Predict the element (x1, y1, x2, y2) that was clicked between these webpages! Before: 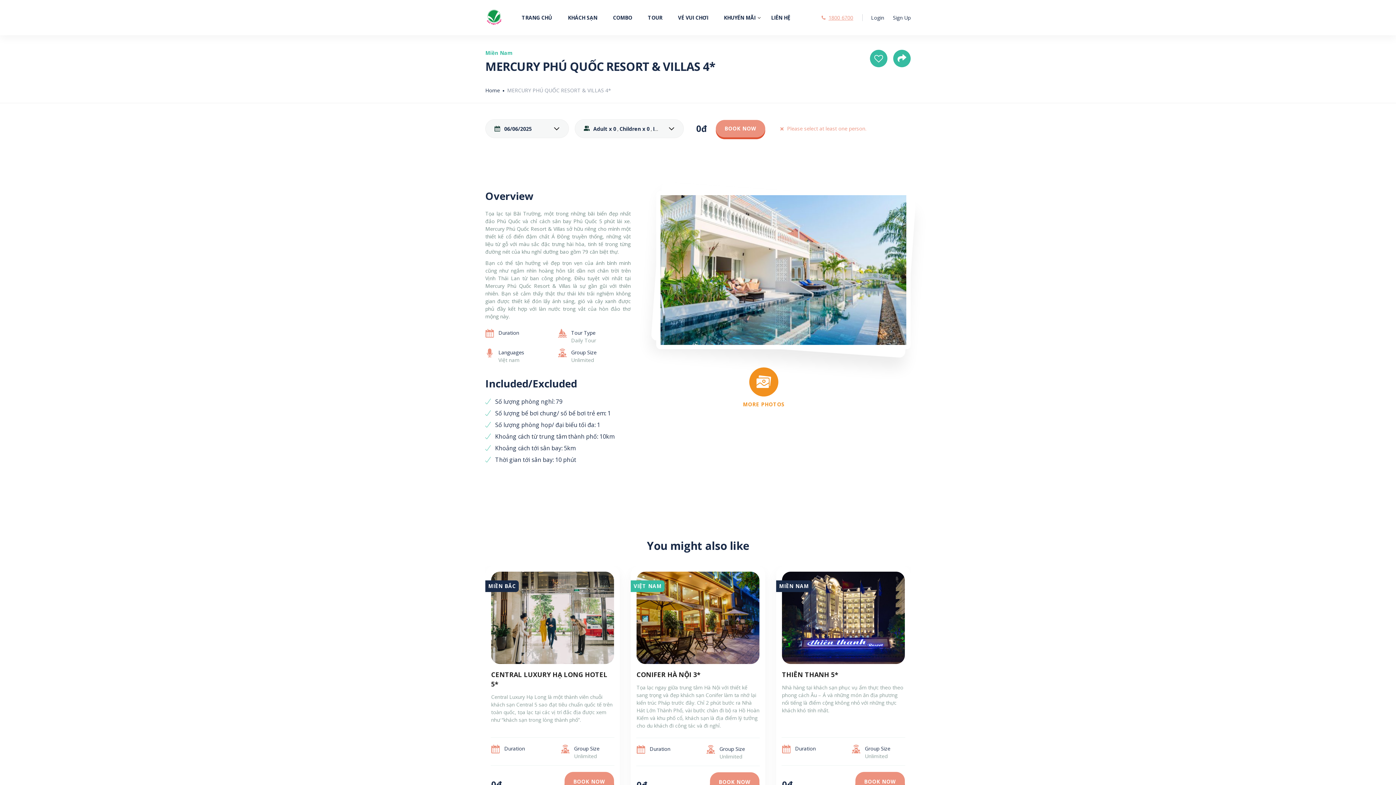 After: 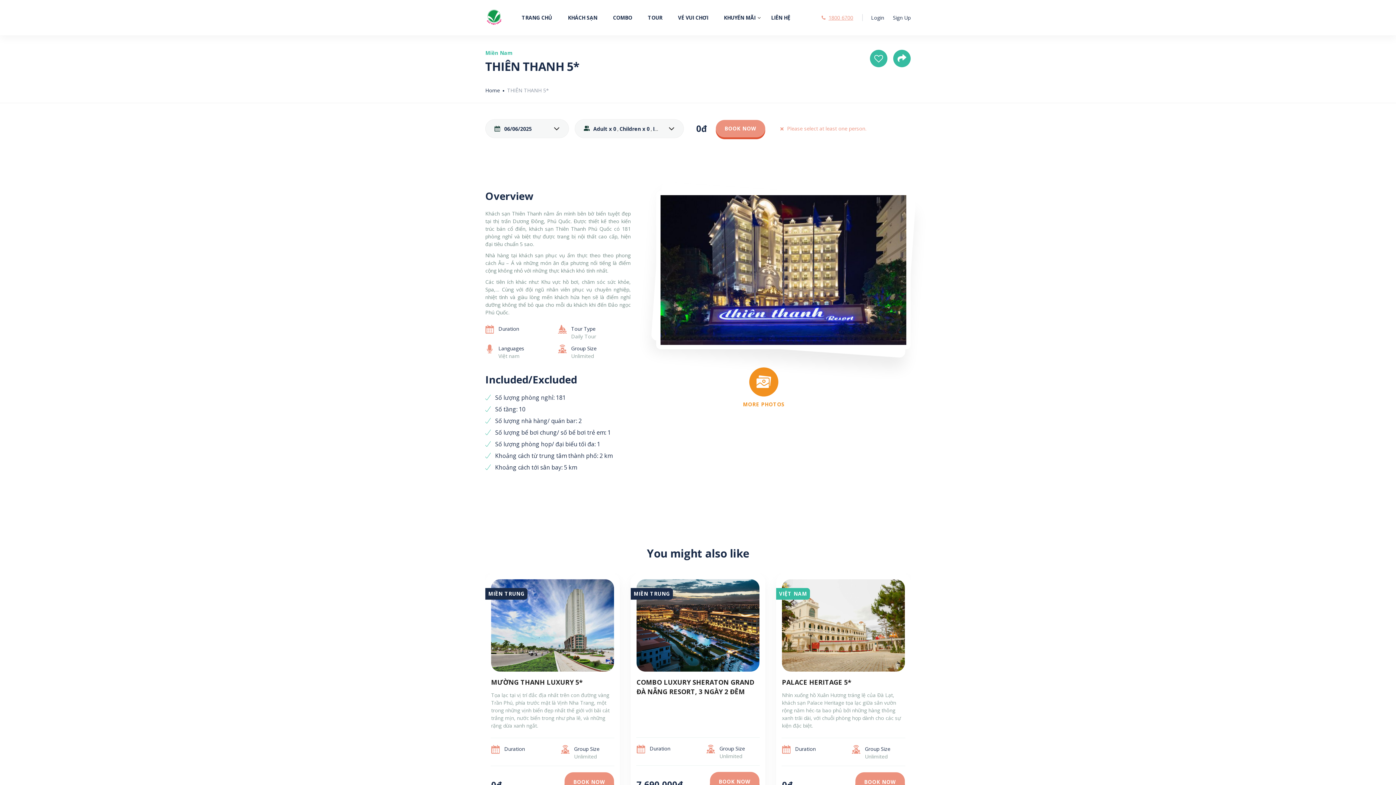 Action: bbox: (782, 572, 905, 664)